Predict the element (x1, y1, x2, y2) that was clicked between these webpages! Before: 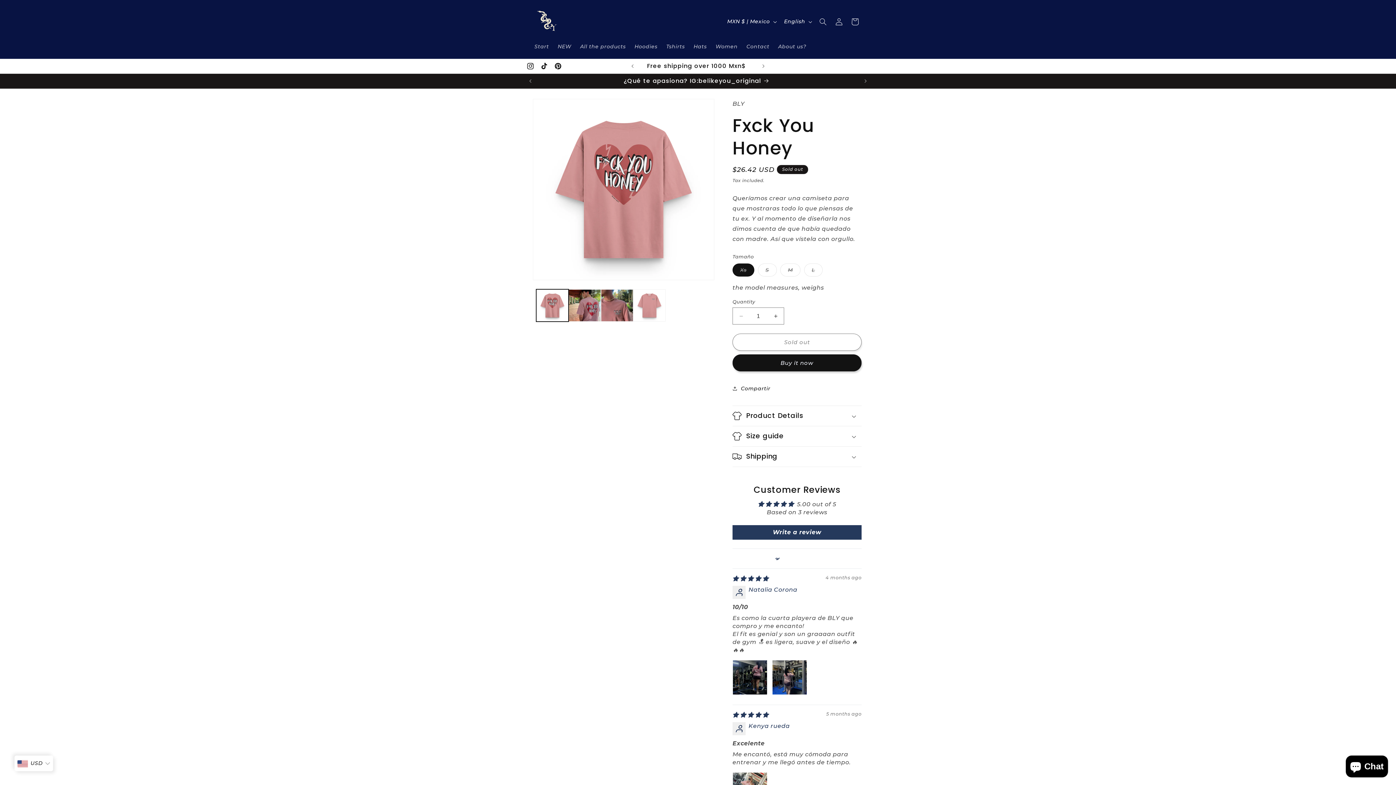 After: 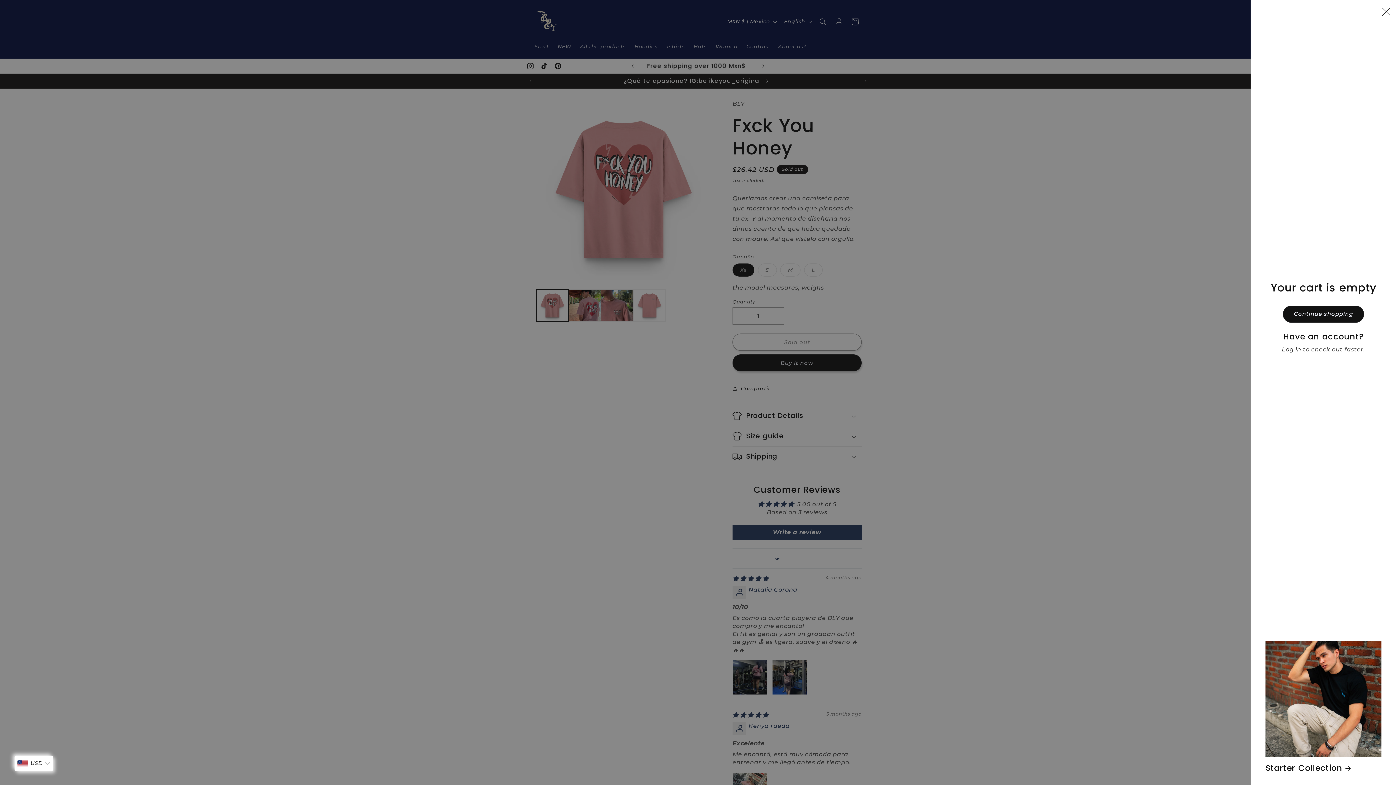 Action: label: Cart bbox: (847, 13, 863, 29)